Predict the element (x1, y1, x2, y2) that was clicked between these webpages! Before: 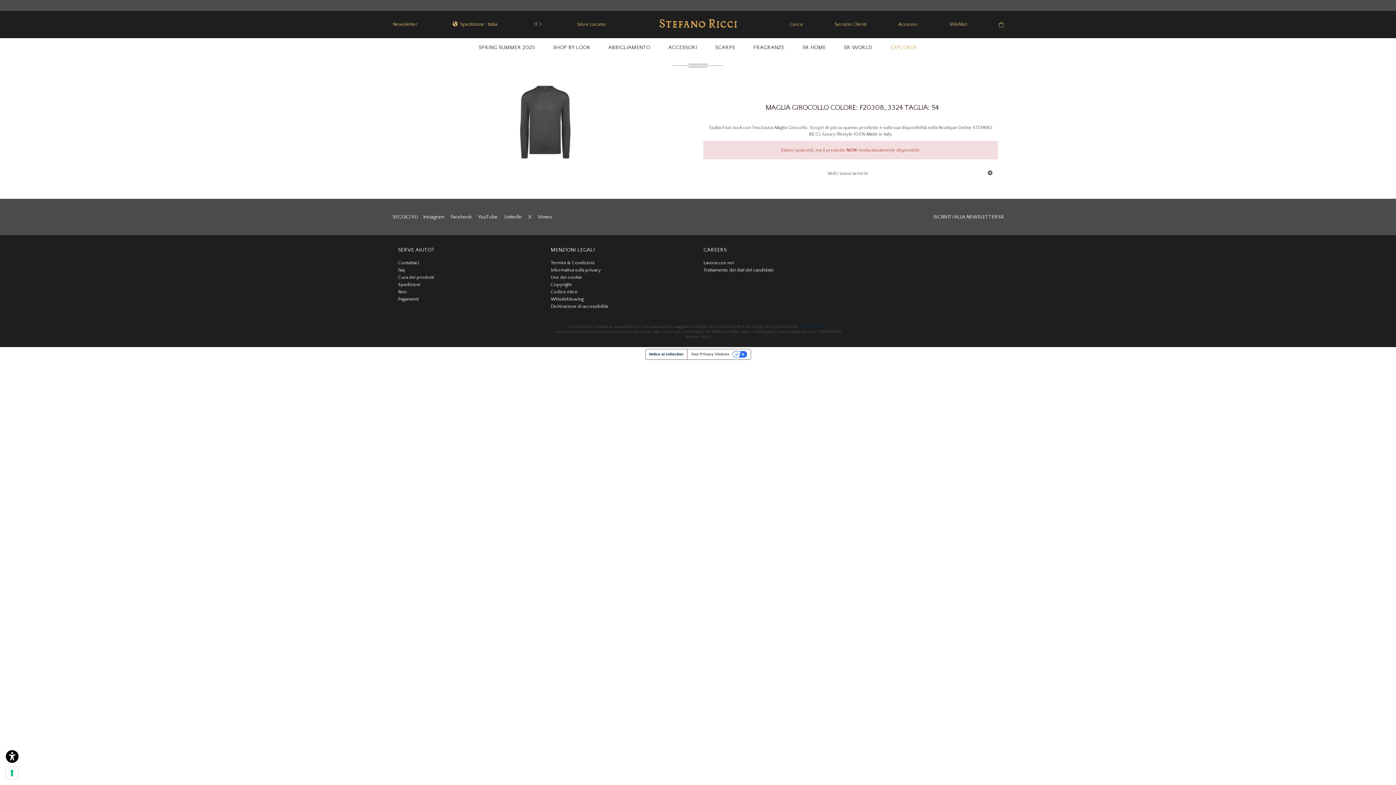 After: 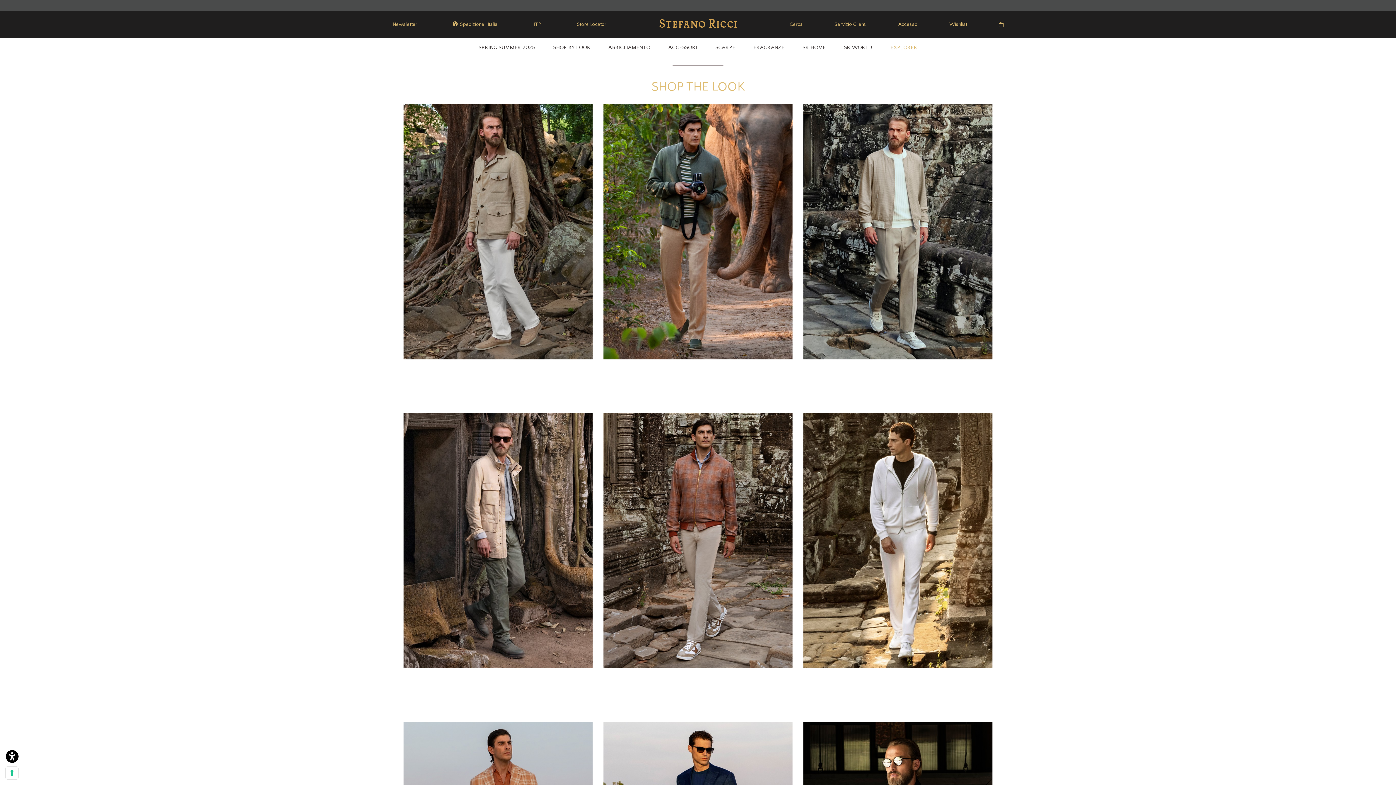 Action: label: SHOP BY LOOK bbox: (547, 38, 595, 56)